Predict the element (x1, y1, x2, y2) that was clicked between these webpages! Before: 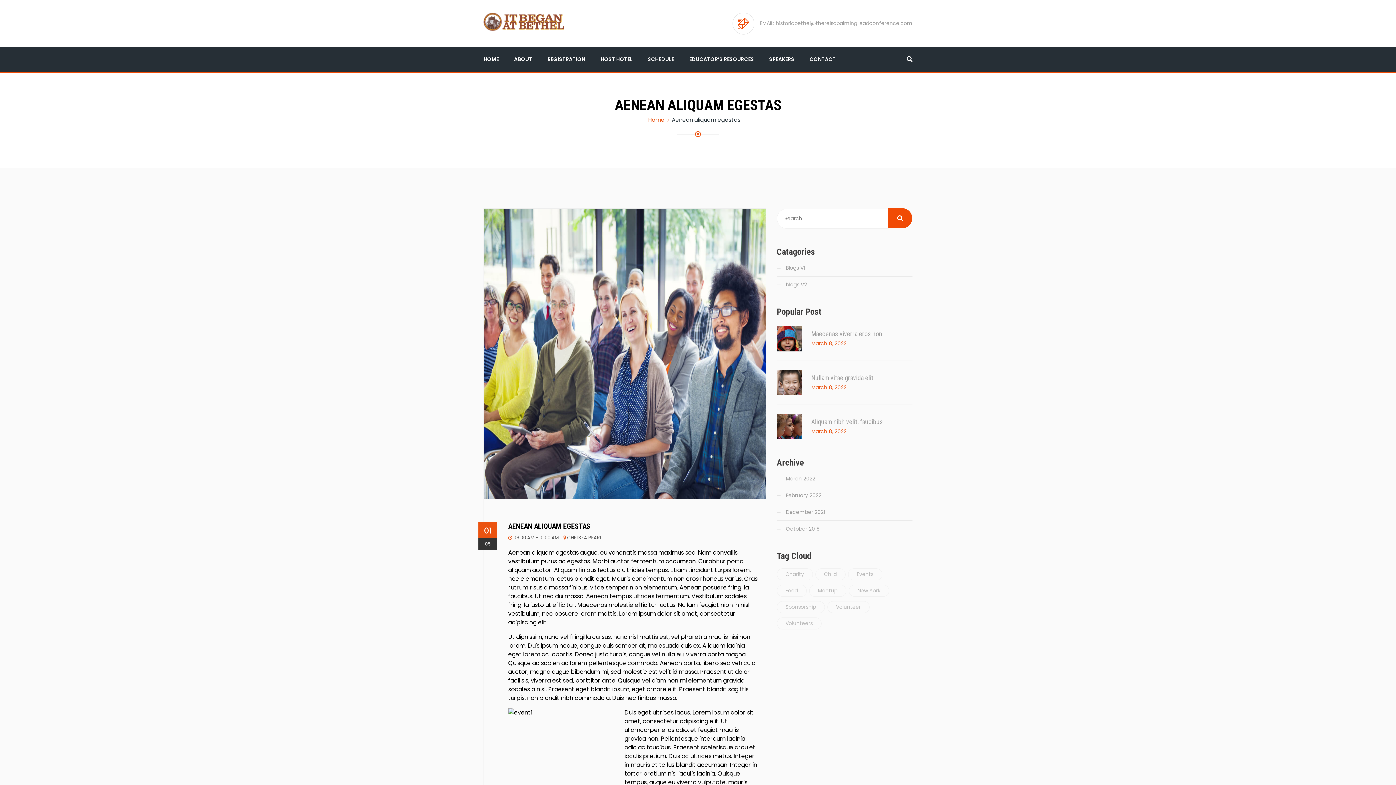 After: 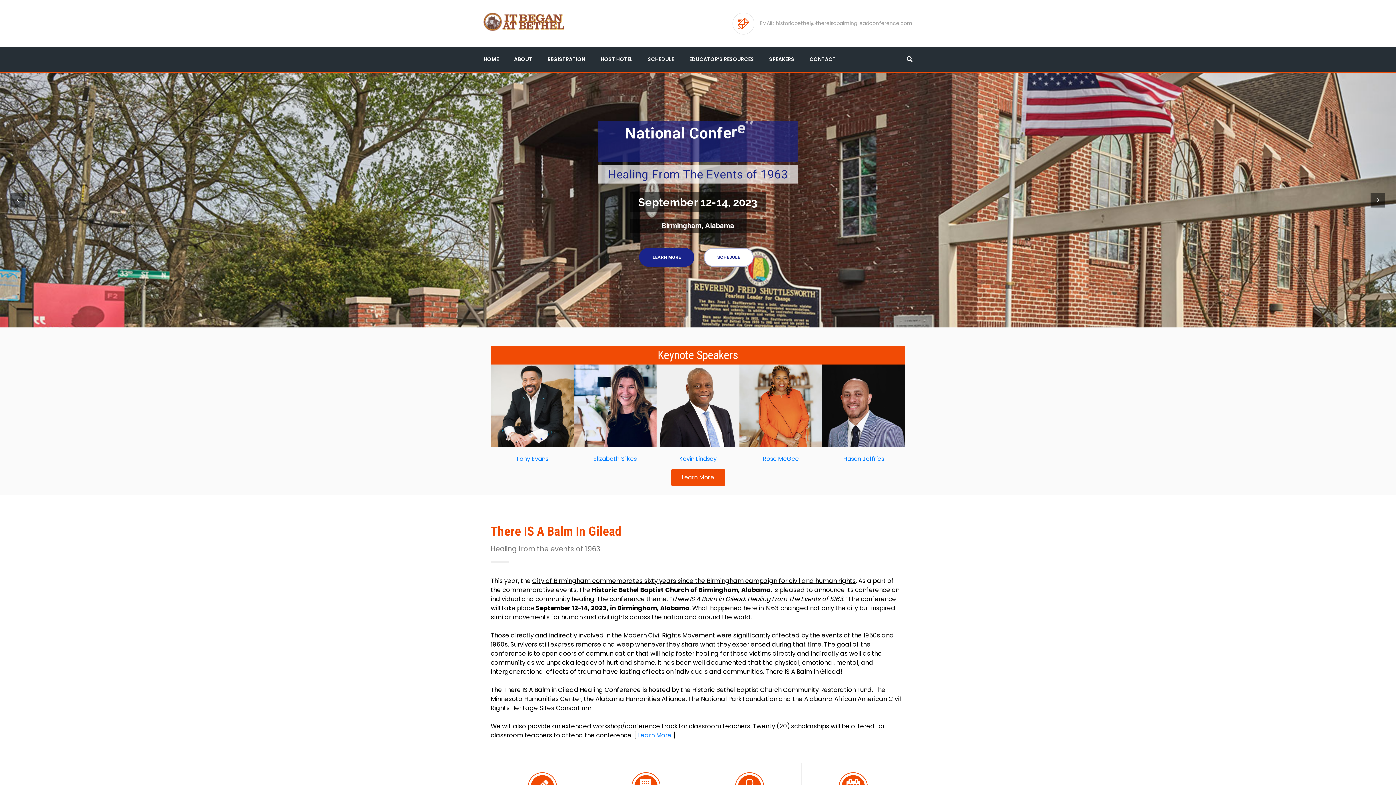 Action: bbox: (483, 17, 564, 25)